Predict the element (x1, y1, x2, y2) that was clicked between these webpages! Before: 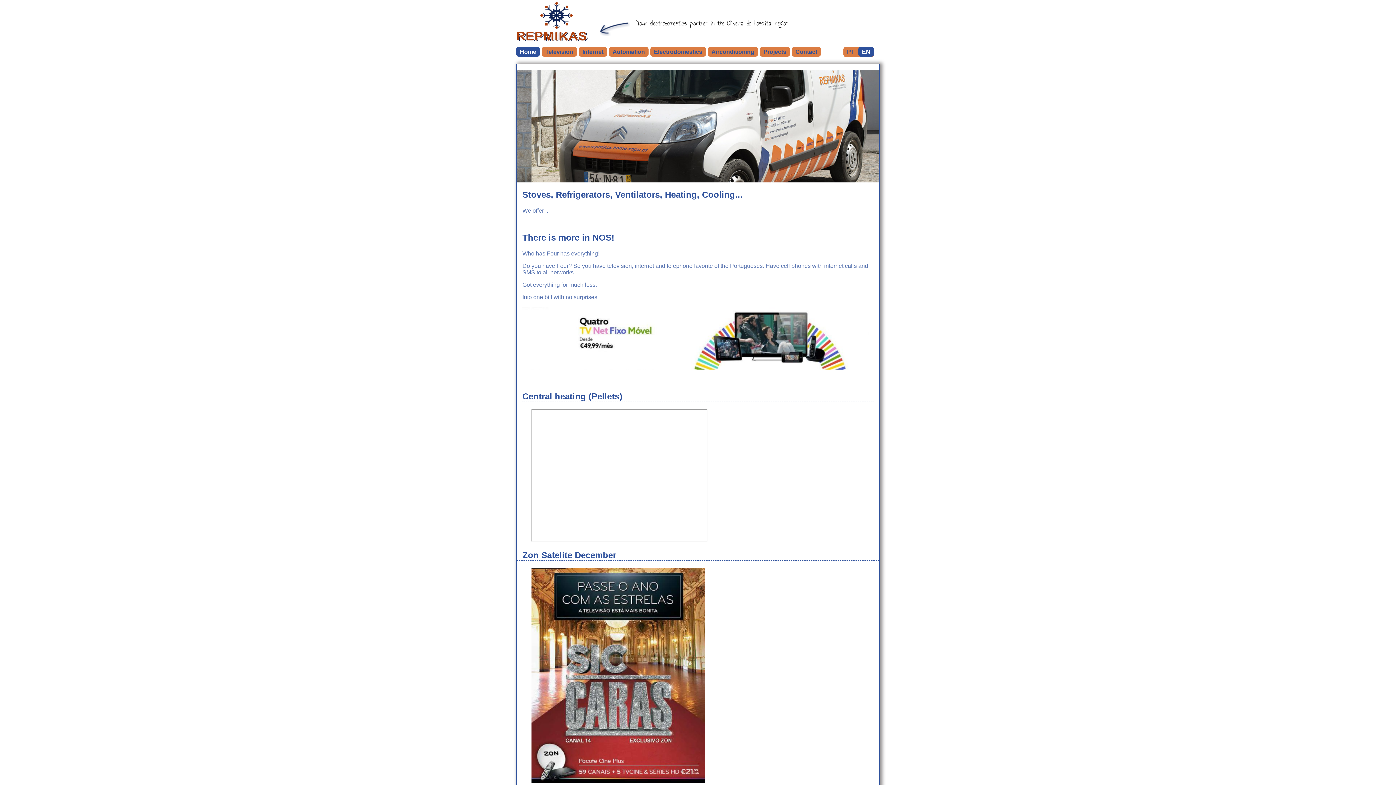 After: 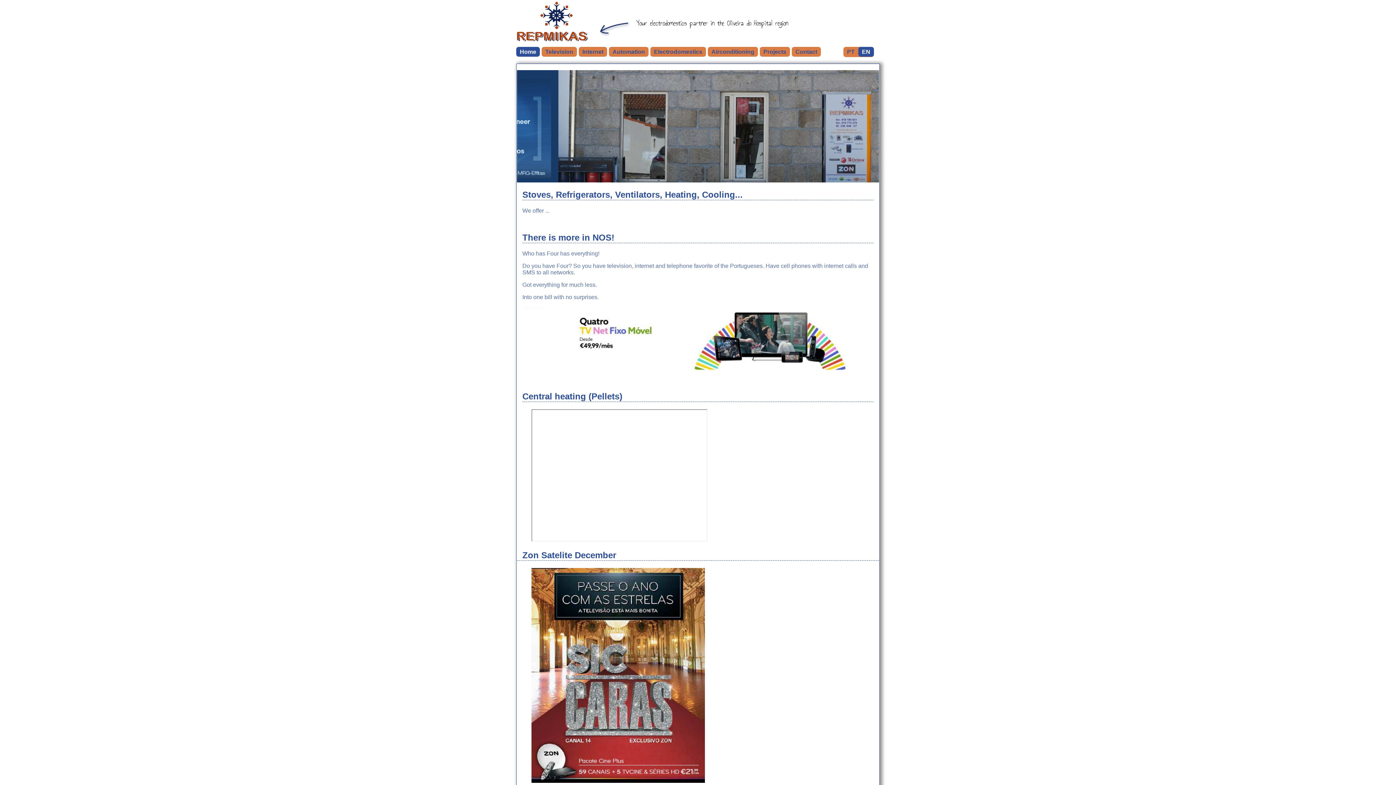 Action: bbox: (516, 36, 589, 42)